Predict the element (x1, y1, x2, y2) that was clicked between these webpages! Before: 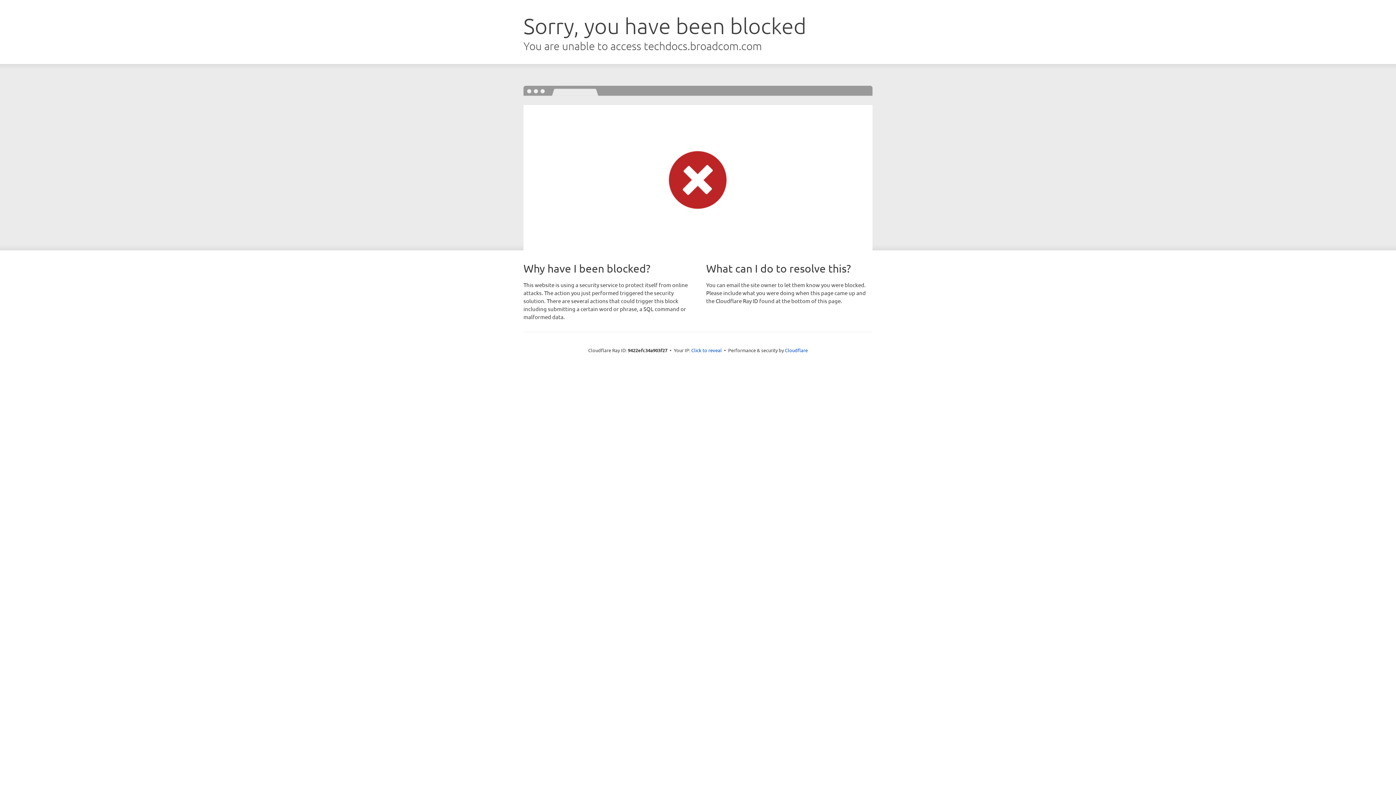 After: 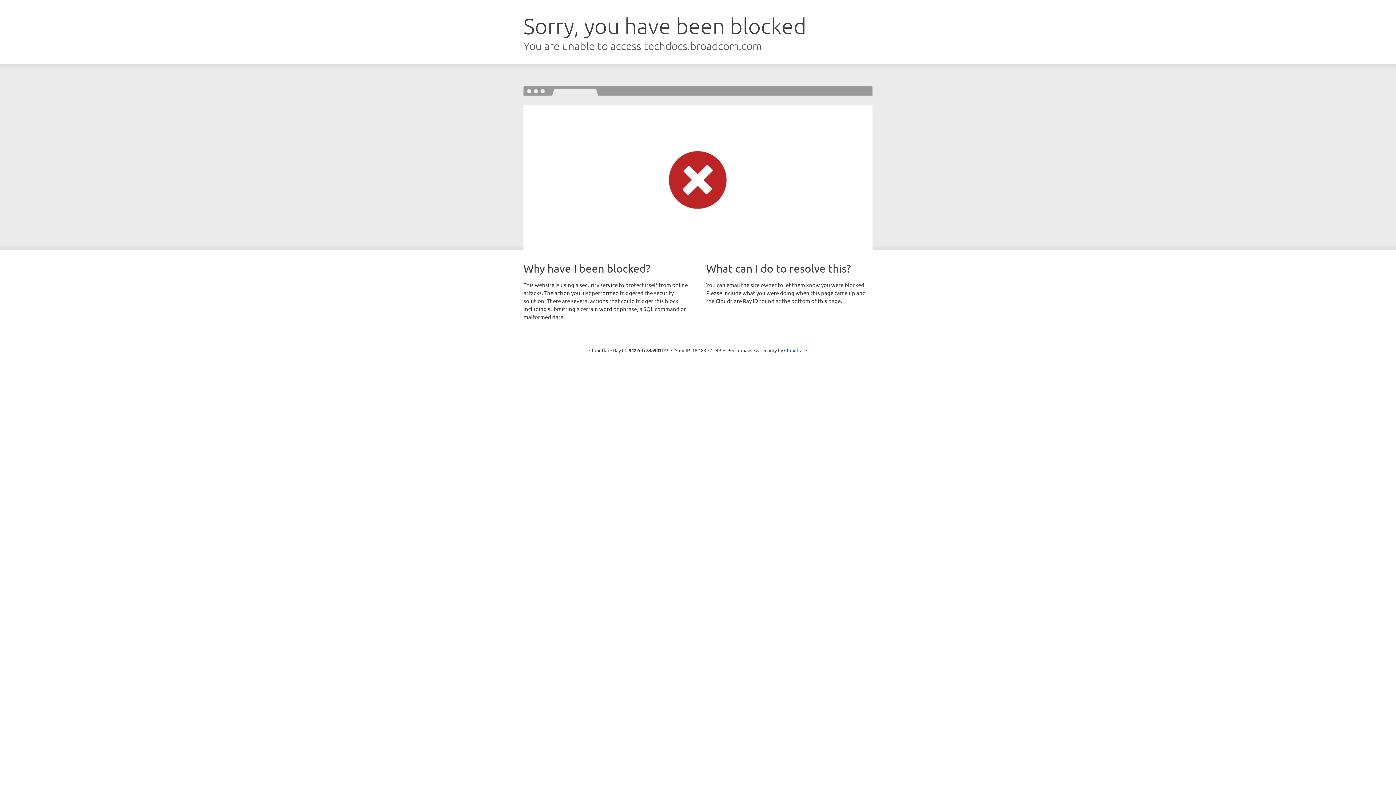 Action: label: Click to reveal bbox: (691, 346, 722, 353)